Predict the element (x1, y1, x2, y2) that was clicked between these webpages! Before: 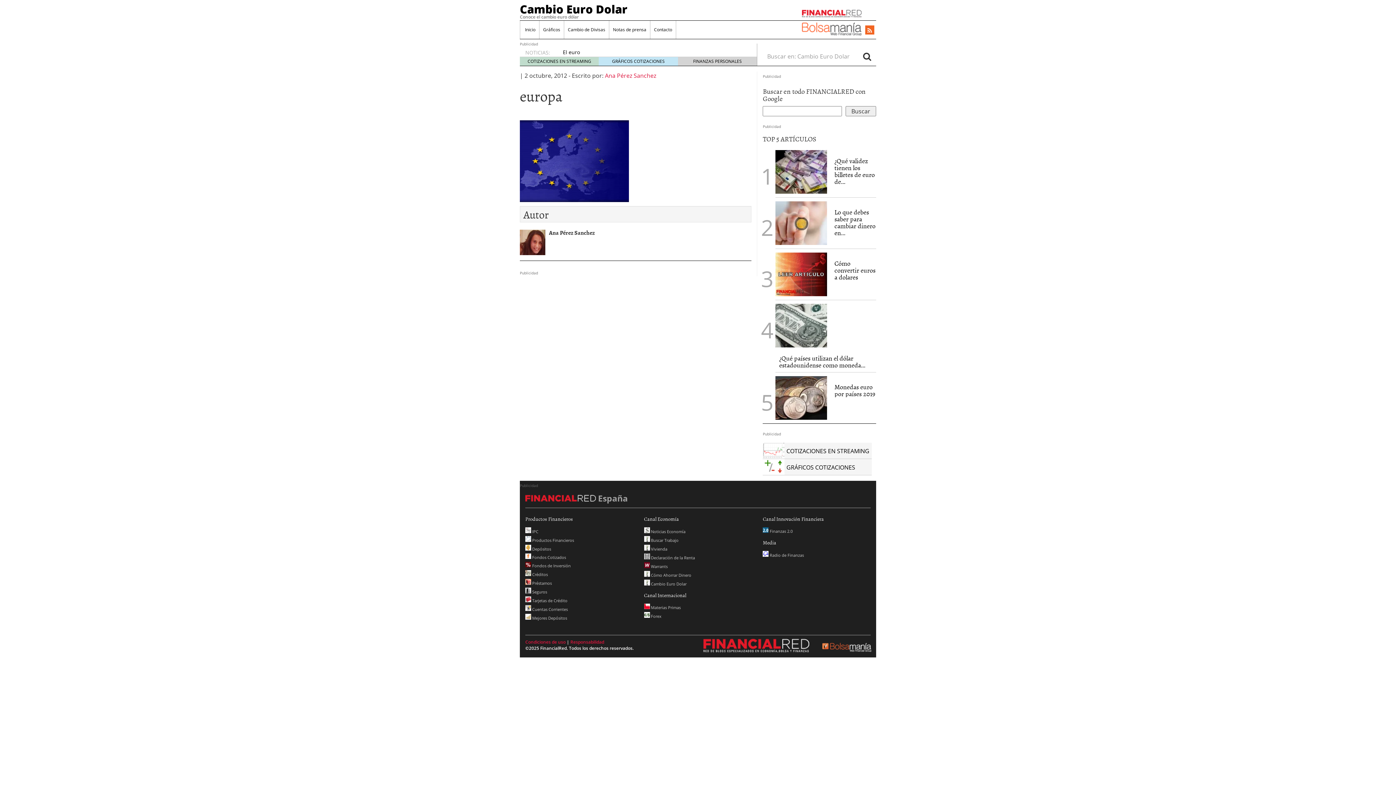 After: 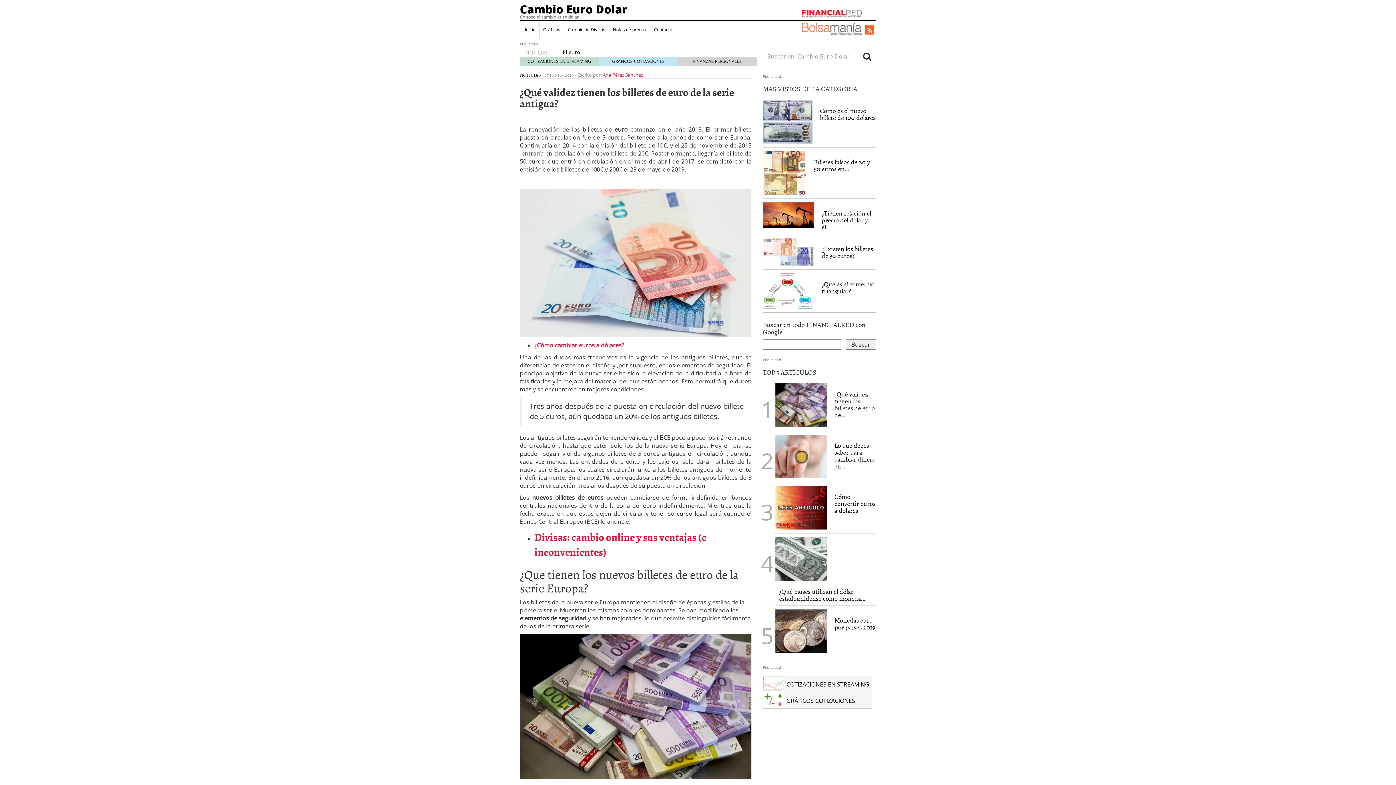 Action: bbox: (775, 150, 827, 193)